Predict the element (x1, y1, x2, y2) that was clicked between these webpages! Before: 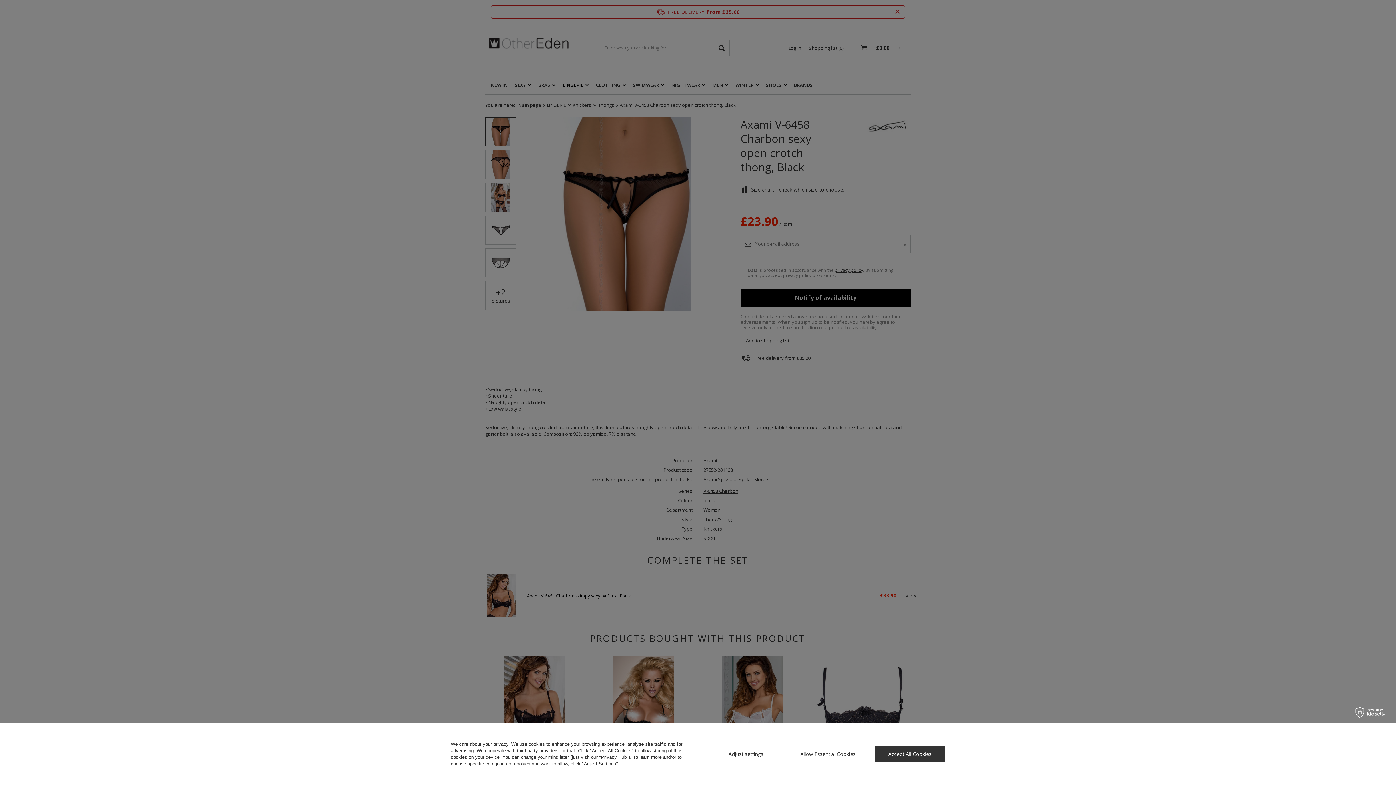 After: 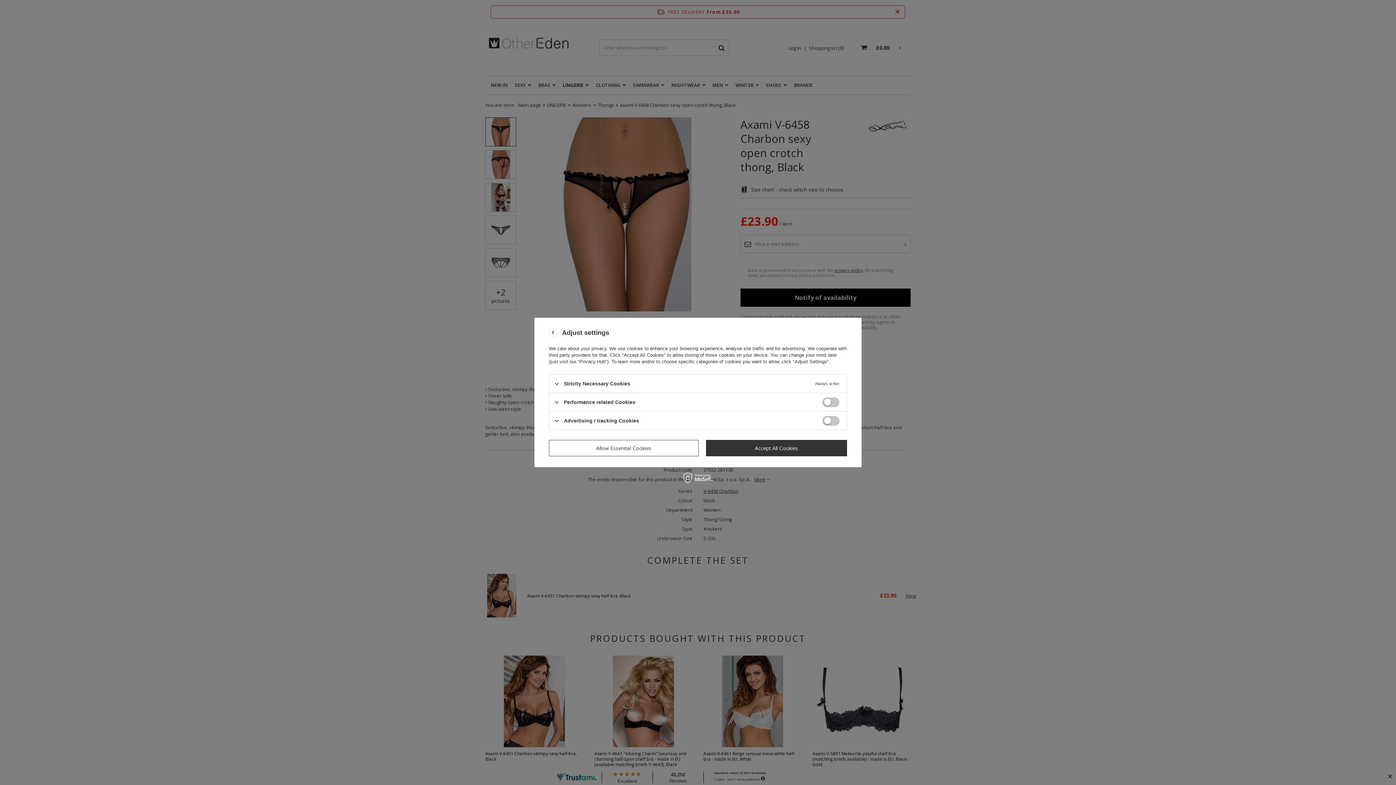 Action: bbox: (710, 746, 781, 762) label: Adjust settings